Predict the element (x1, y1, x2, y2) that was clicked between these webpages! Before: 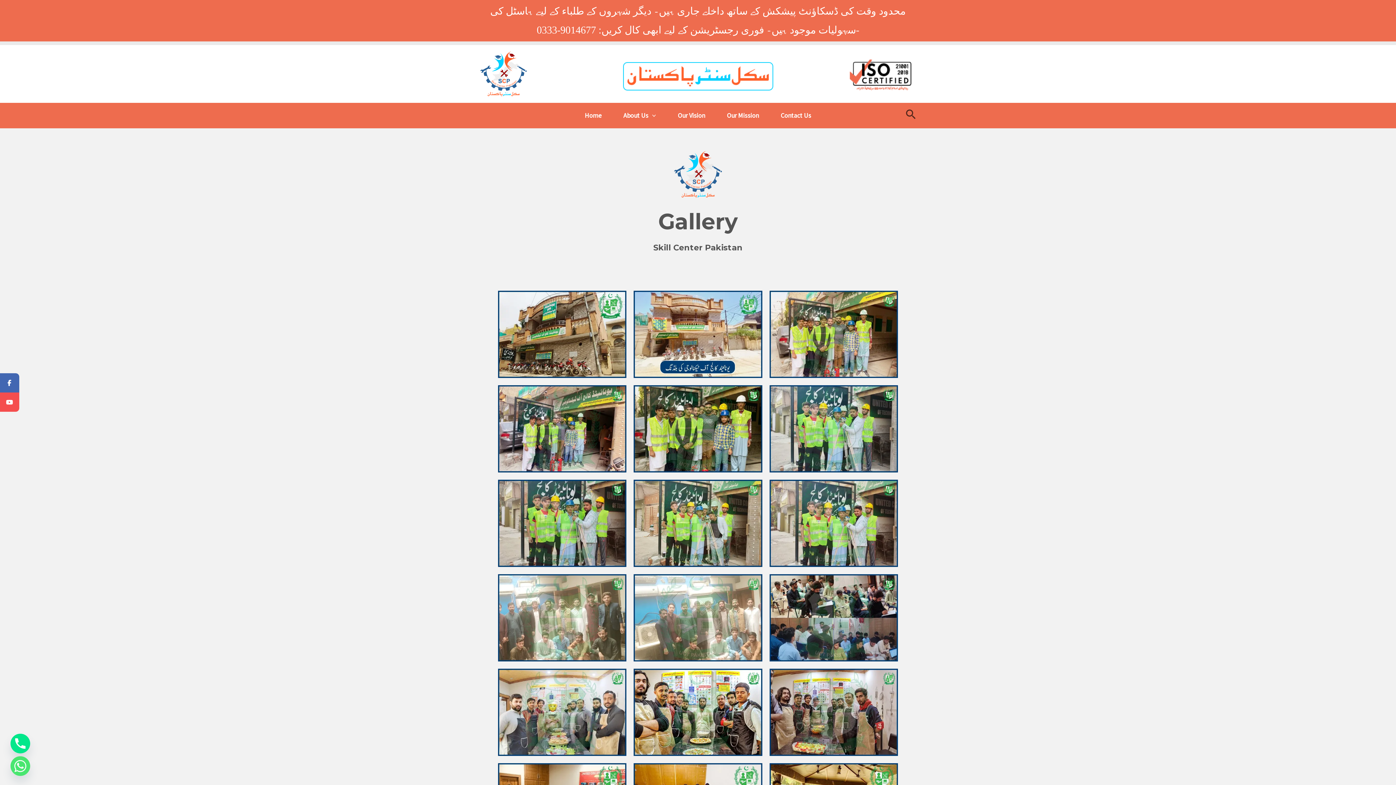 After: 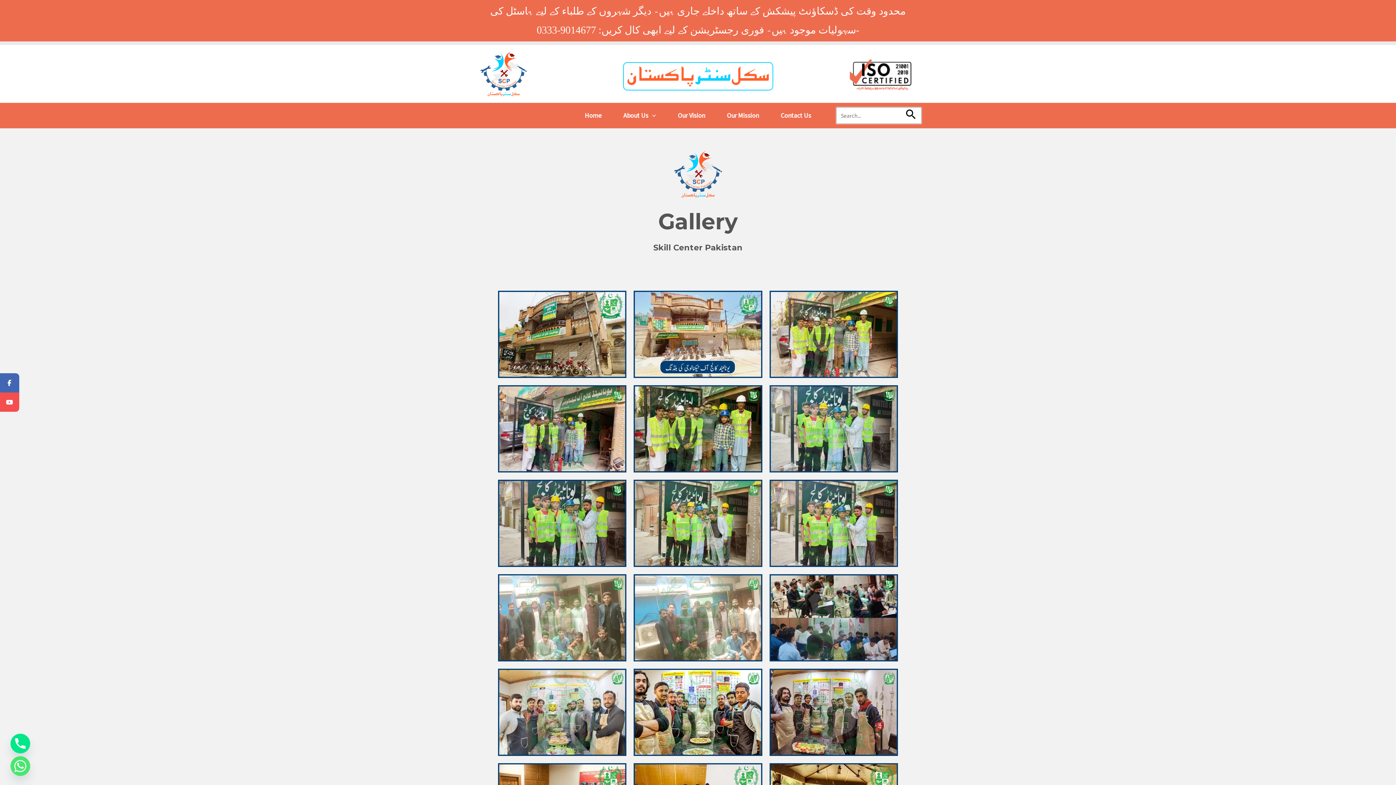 Action: bbox: (905, 108, 916, 123) label: Search icon link